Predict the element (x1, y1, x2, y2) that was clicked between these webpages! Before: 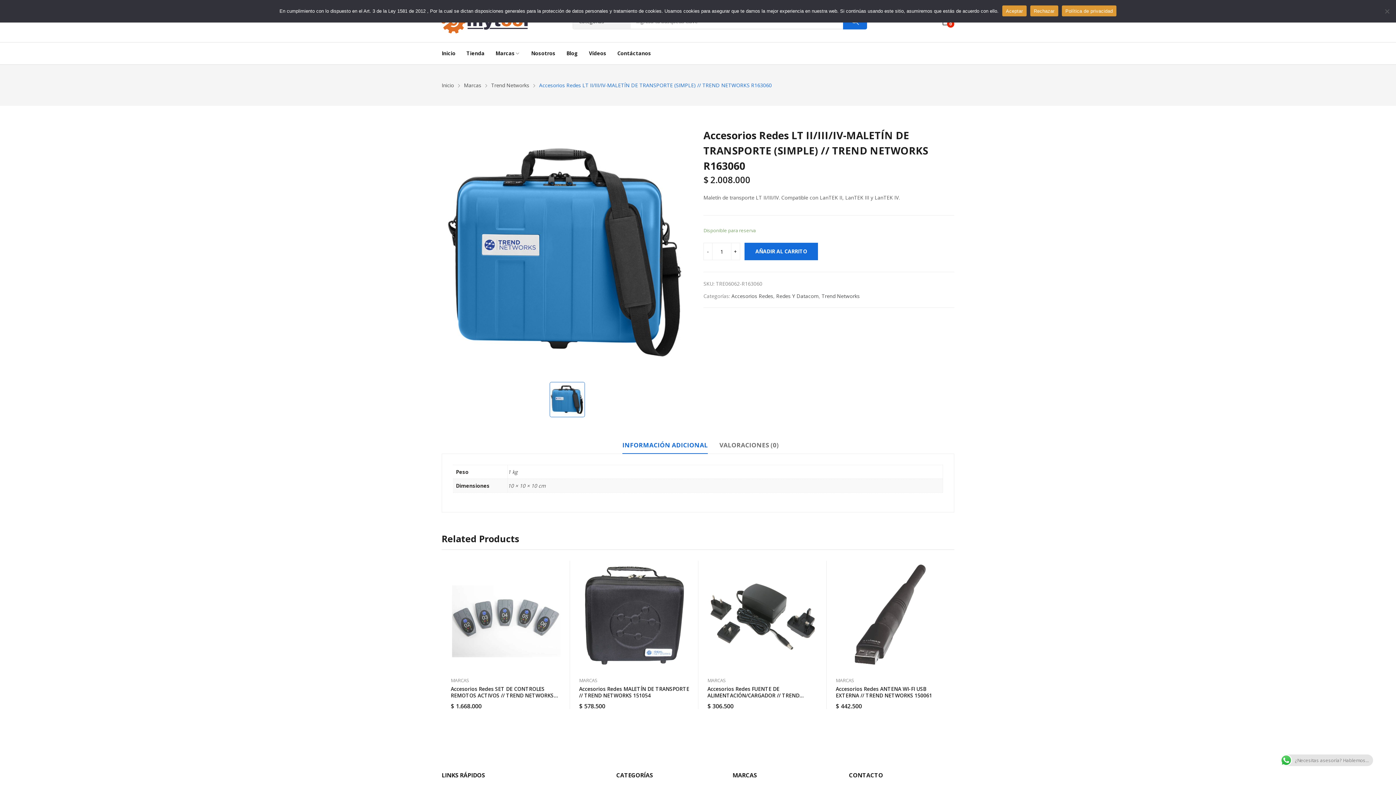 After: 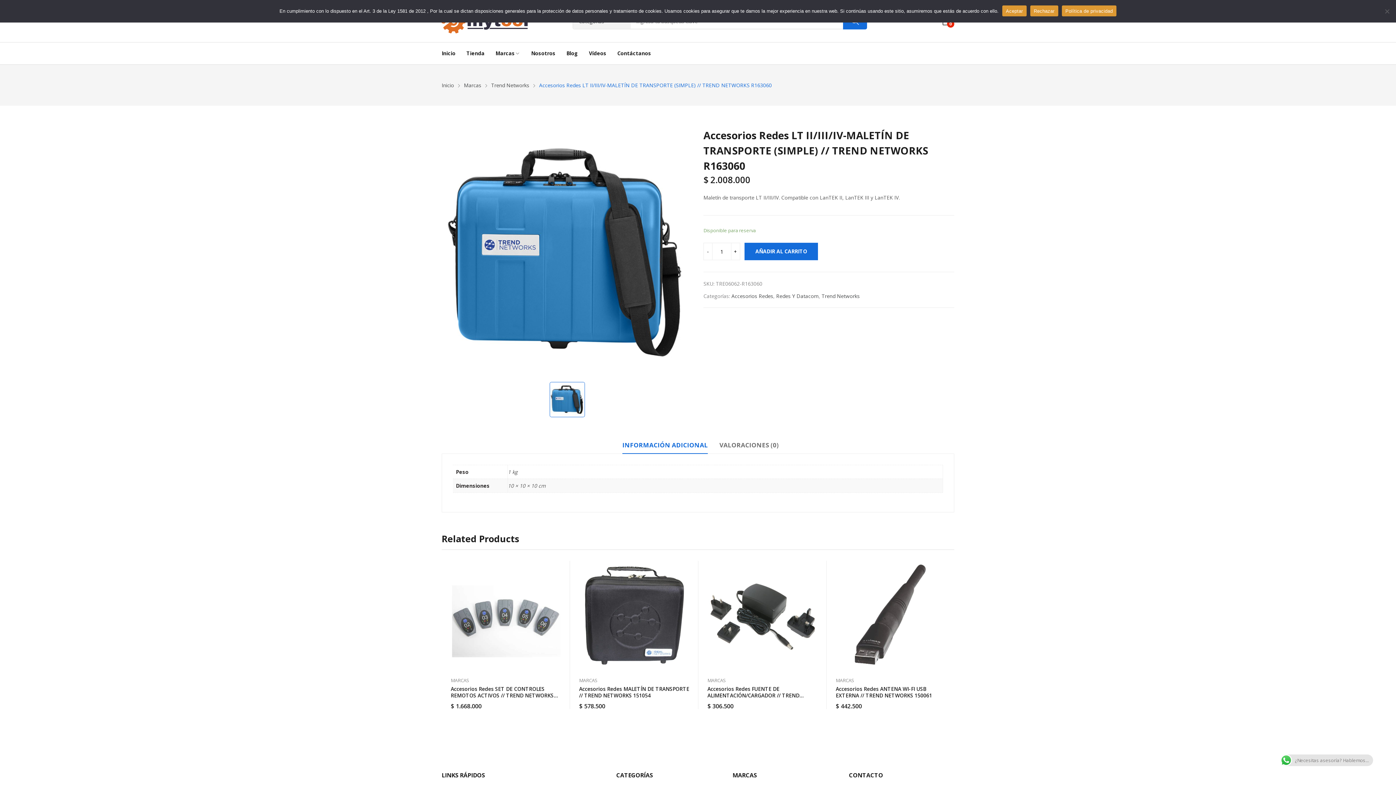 Action: bbox: (622, 439, 708, 453) label: INFORMACIÓN ADICIONAL